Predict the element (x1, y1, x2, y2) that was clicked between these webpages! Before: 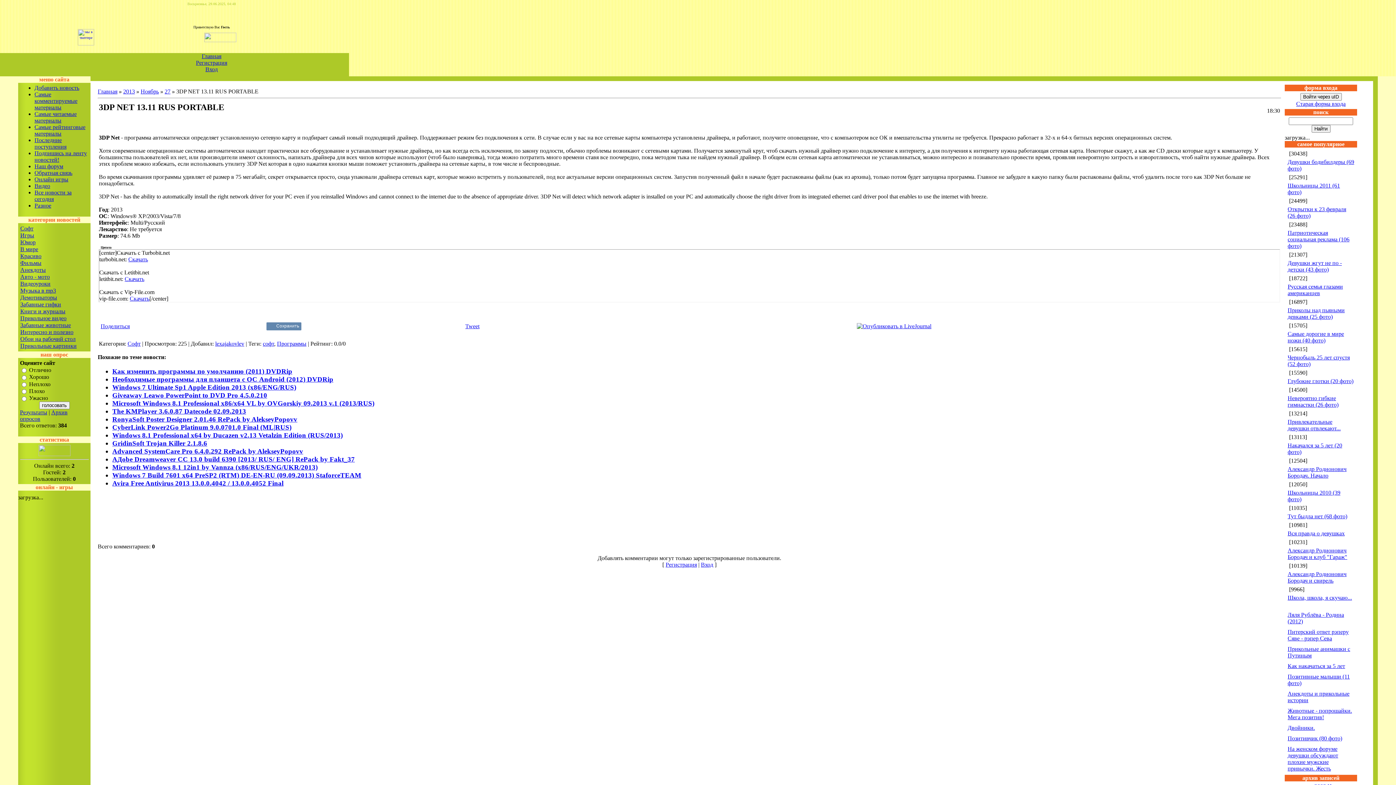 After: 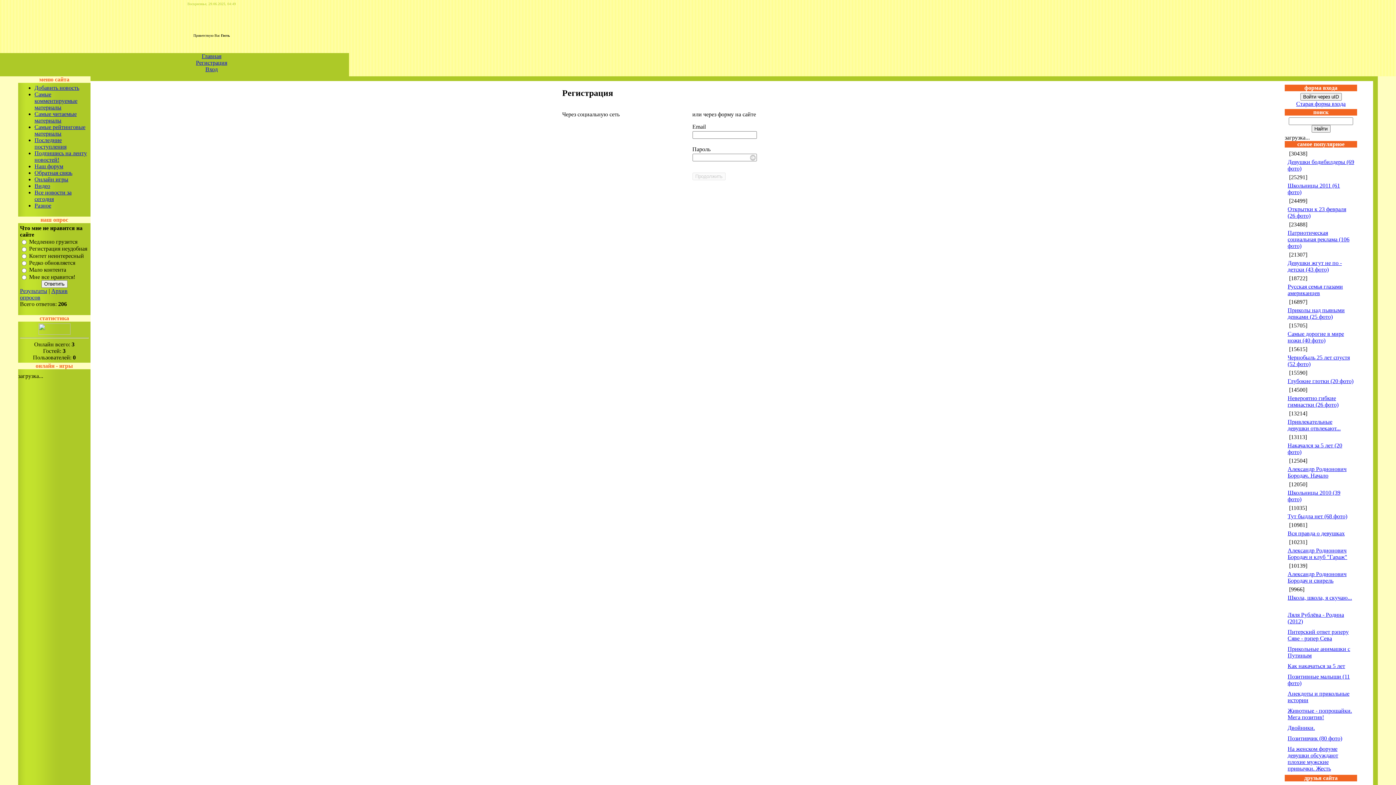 Action: bbox: (196, 59, 227, 65) label: Регистрация